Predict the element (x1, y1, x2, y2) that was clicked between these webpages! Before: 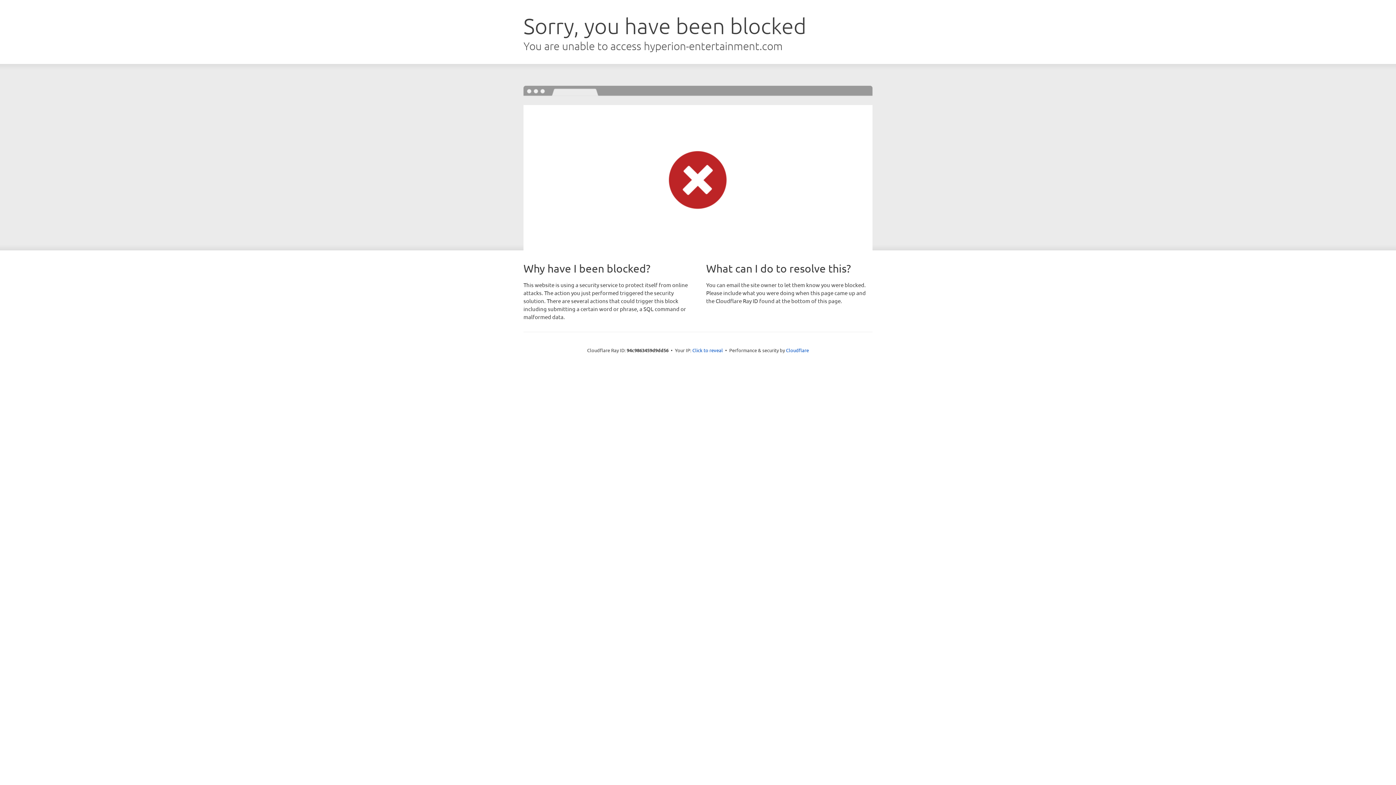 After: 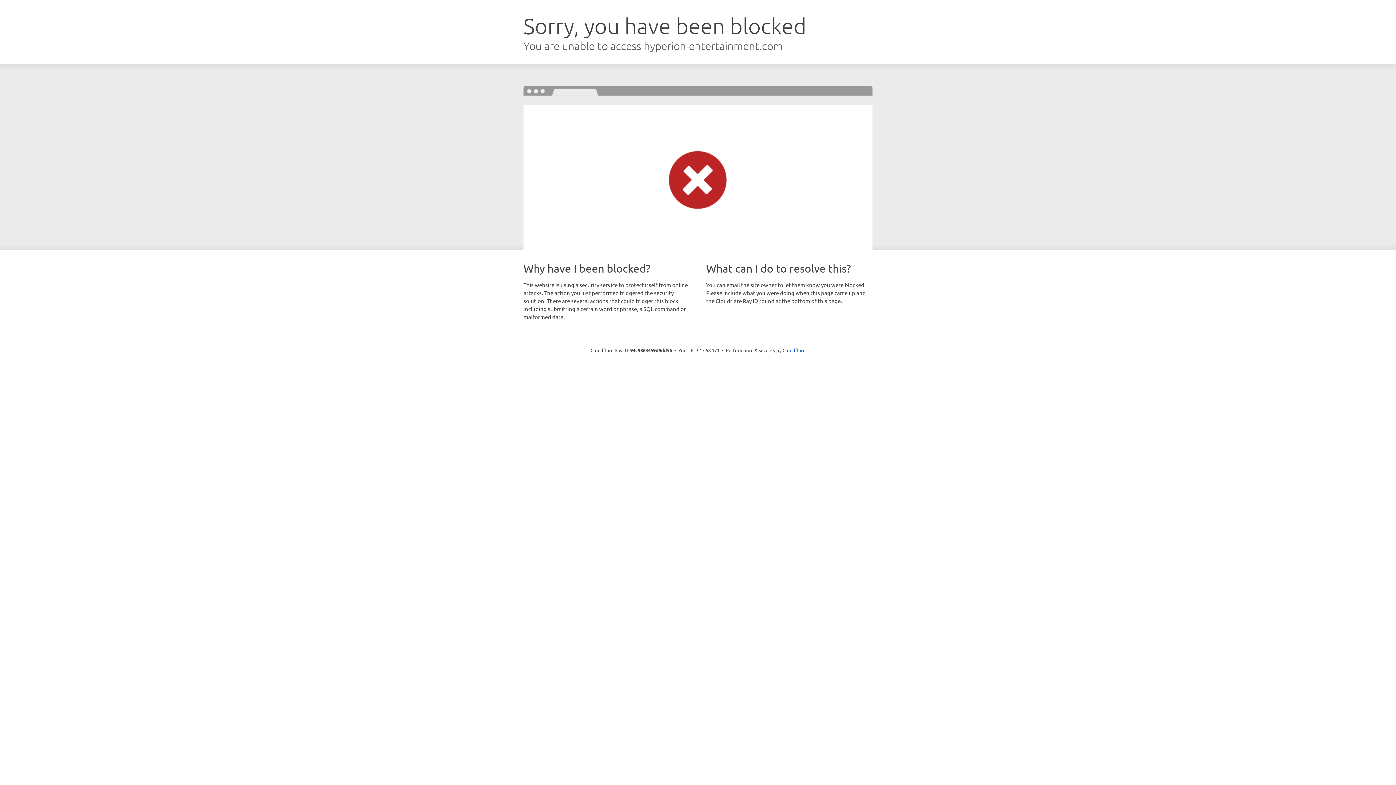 Action: label: Click to reveal bbox: (692, 346, 723, 353)